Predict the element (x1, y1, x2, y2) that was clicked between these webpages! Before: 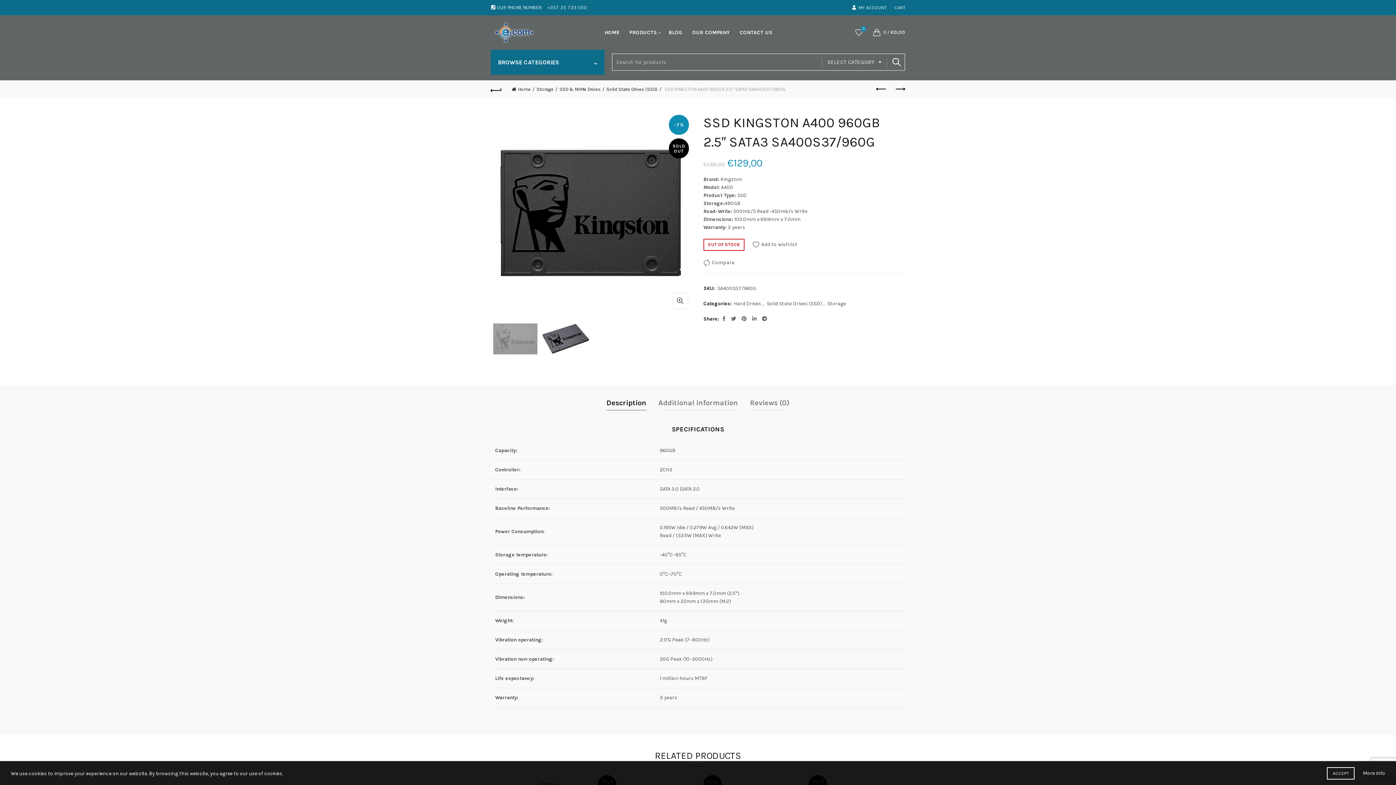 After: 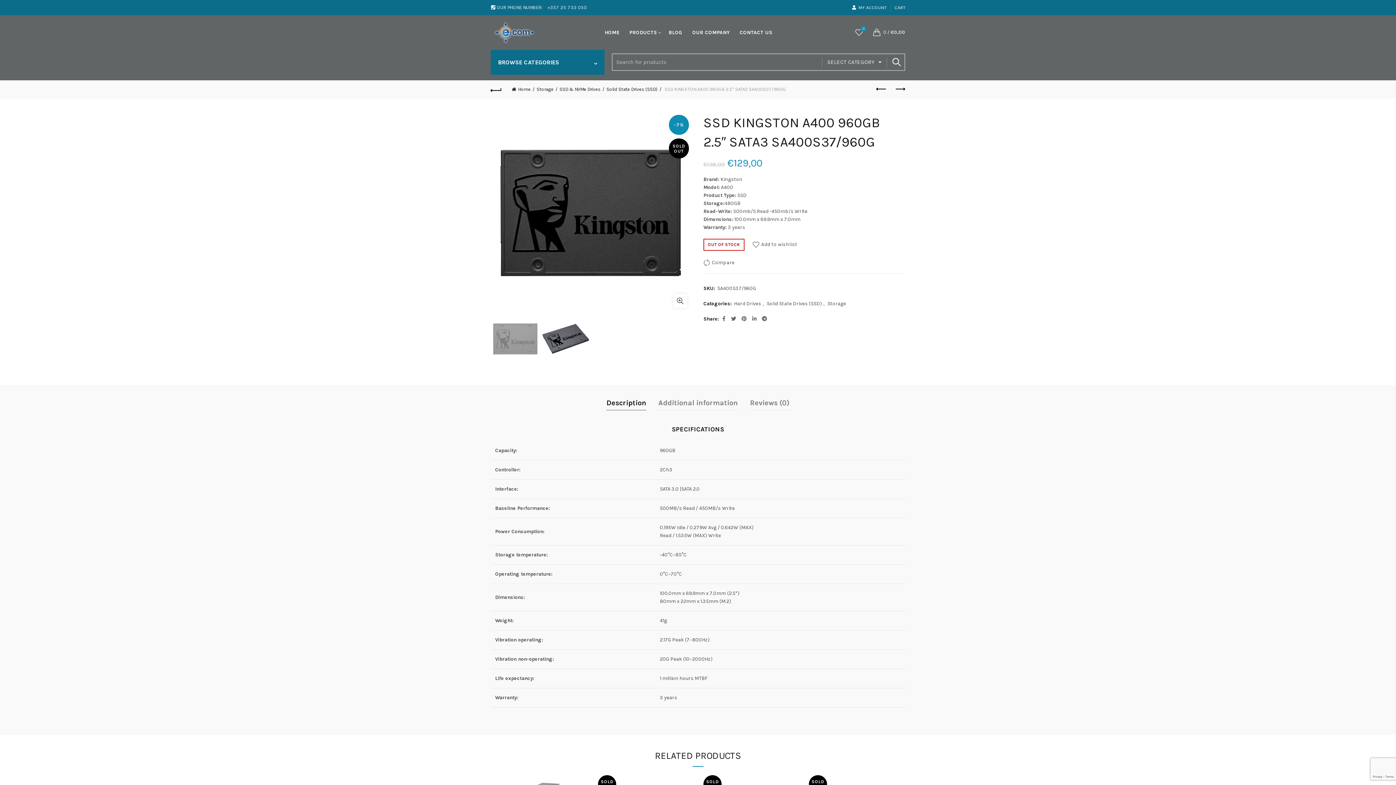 Action: bbox: (1327, 767, 1354, 780) label: ACCEPT